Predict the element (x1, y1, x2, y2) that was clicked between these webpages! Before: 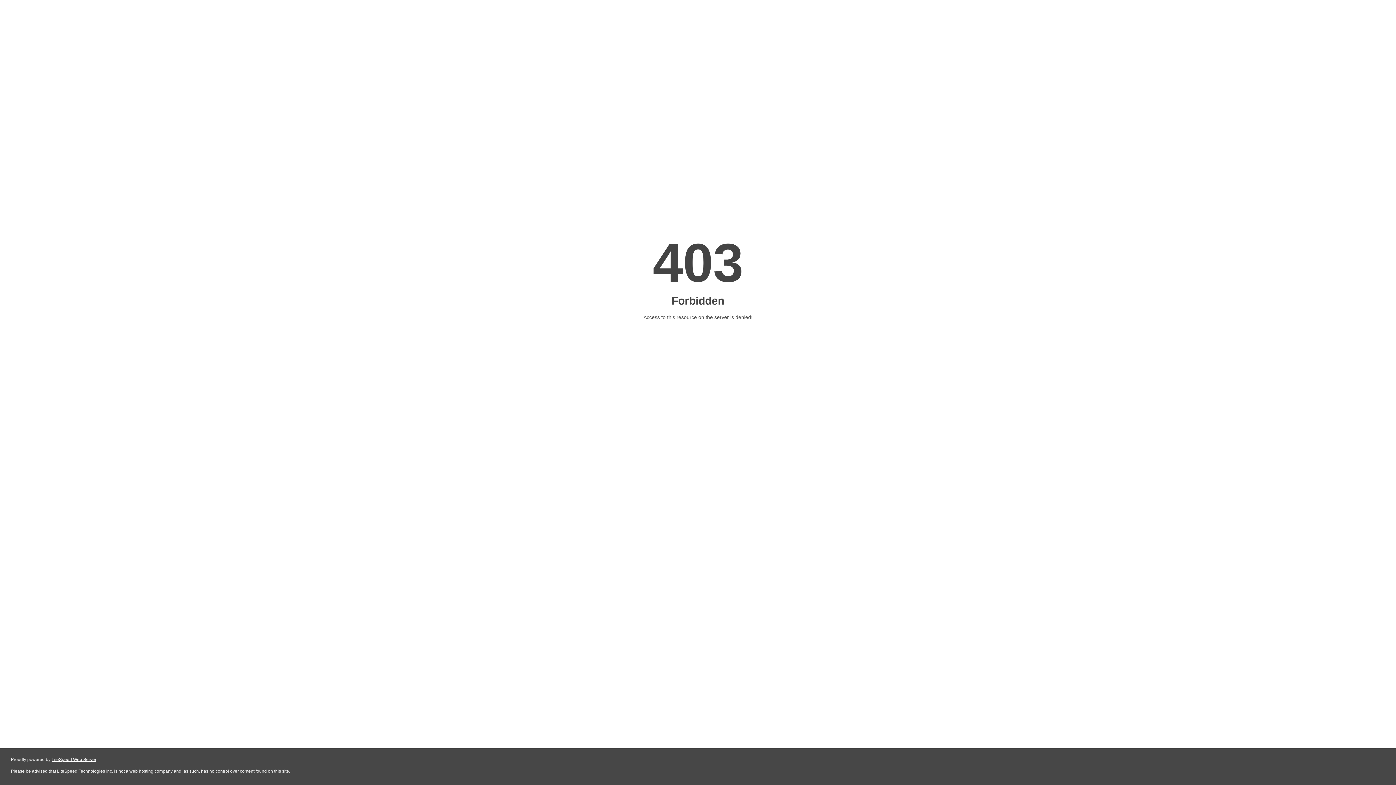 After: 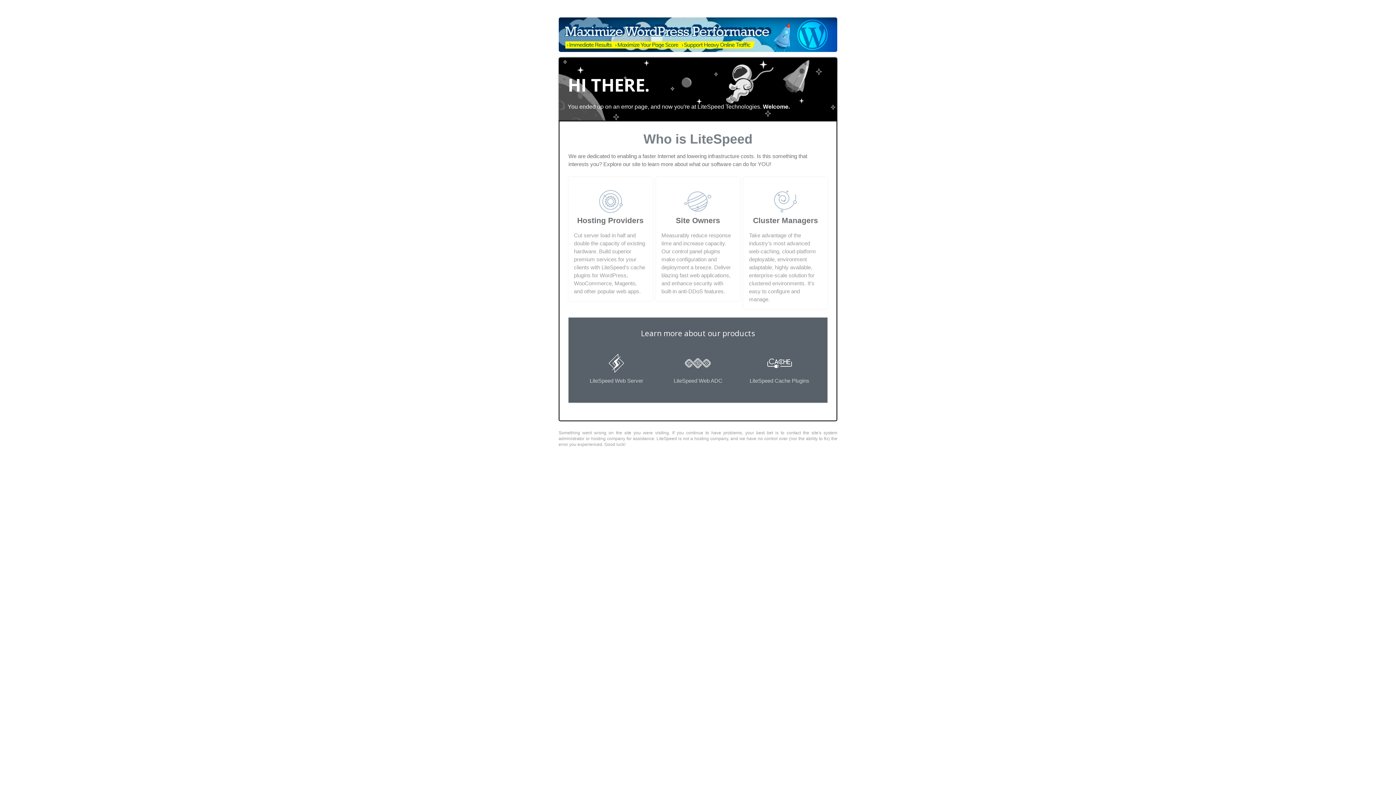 Action: bbox: (51, 757, 96, 762) label: LiteSpeed Web Server